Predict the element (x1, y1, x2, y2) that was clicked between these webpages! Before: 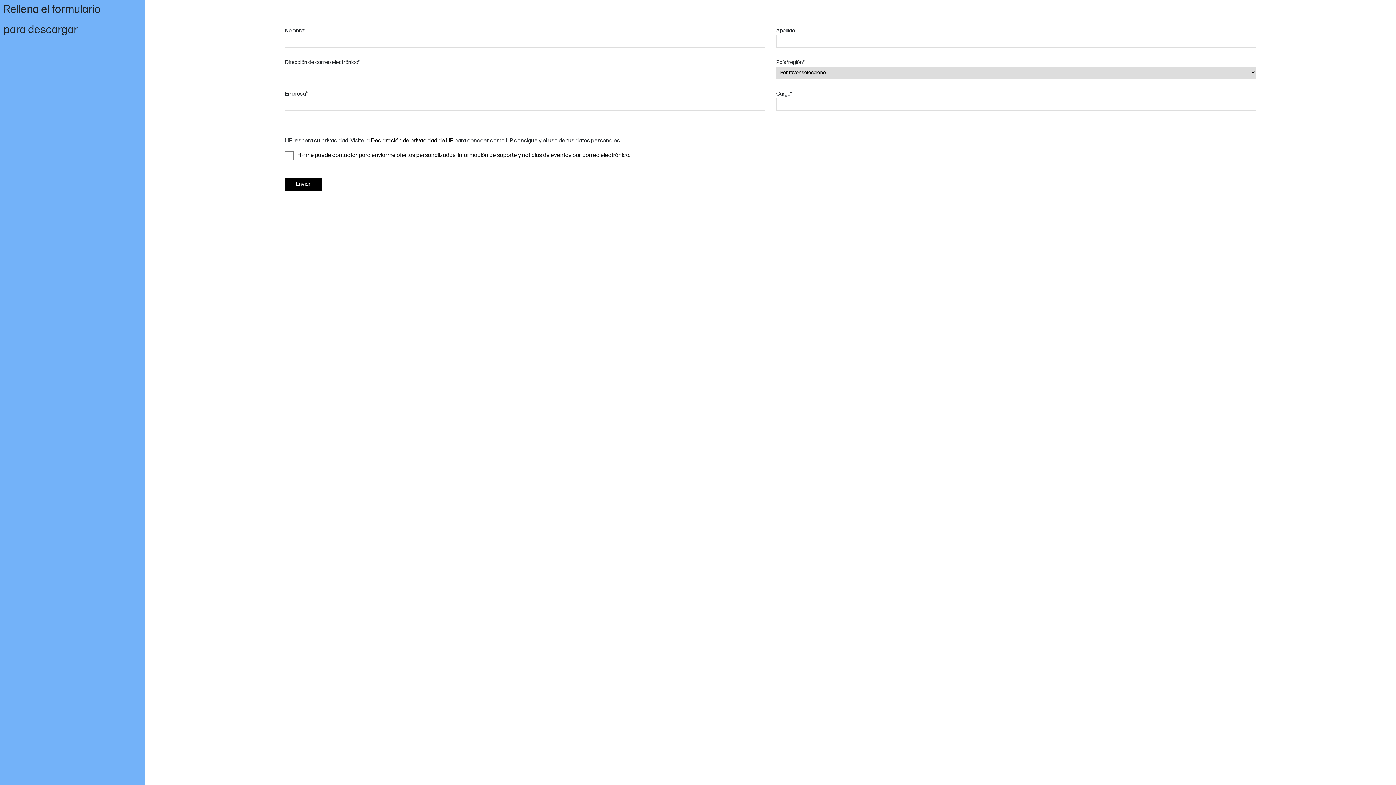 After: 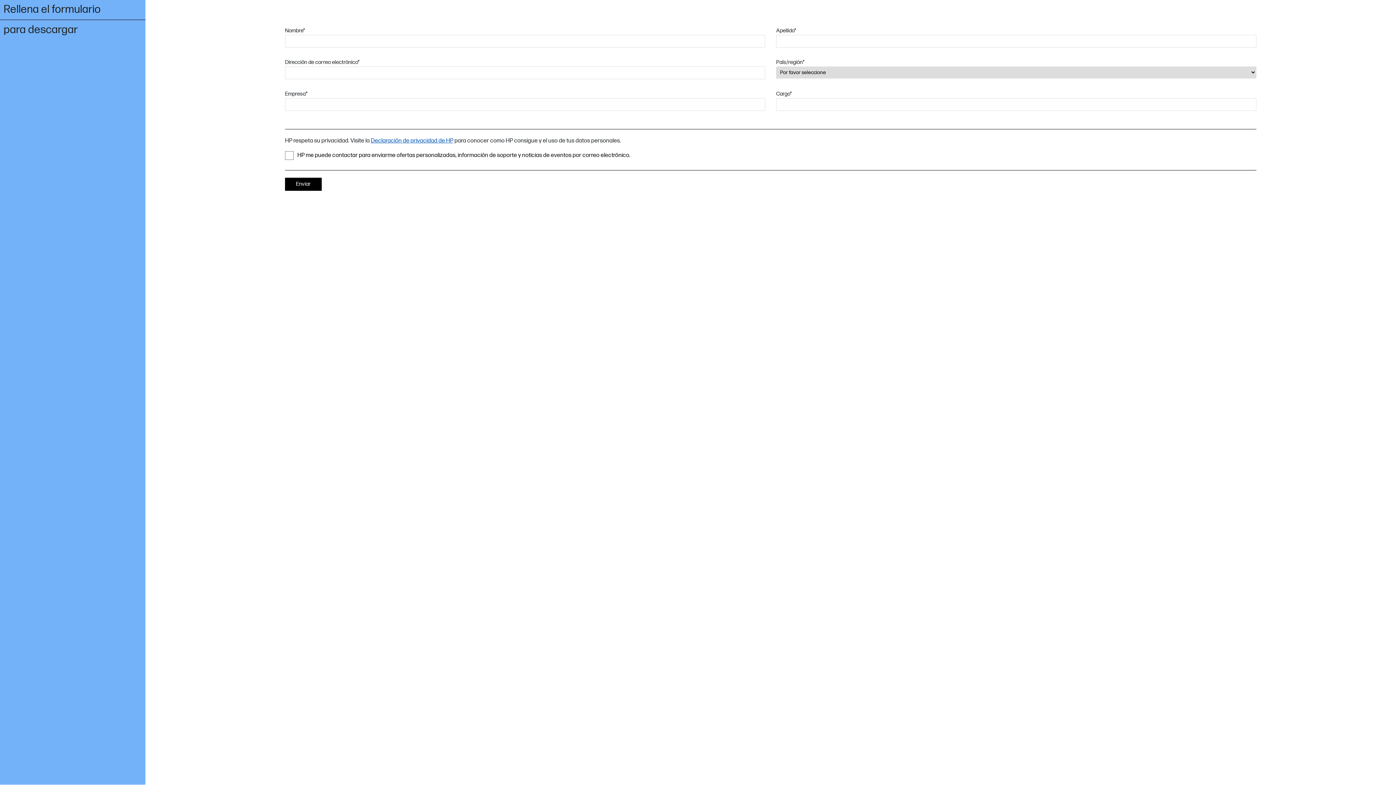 Action: label: Declaración de privacidad de HP bbox: (370, 137, 453, 144)